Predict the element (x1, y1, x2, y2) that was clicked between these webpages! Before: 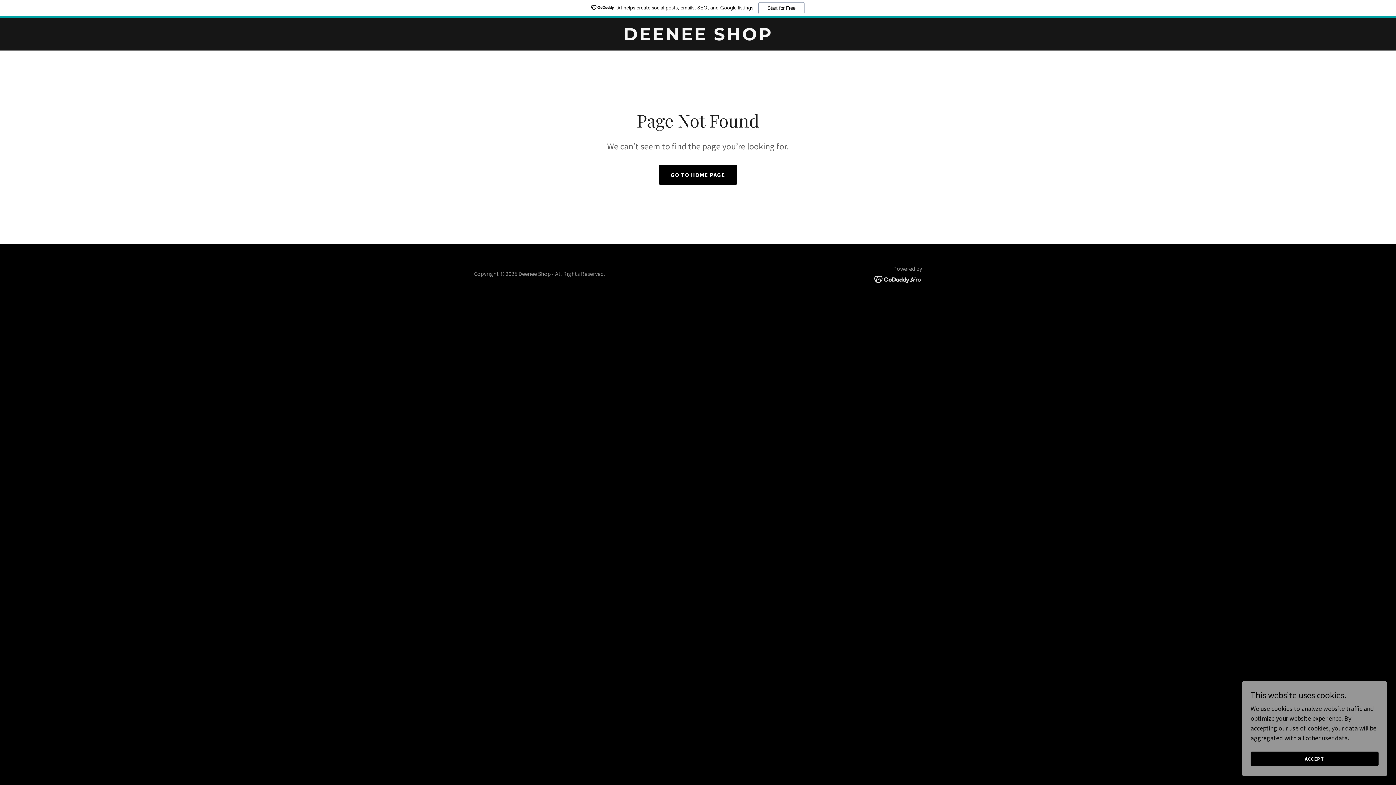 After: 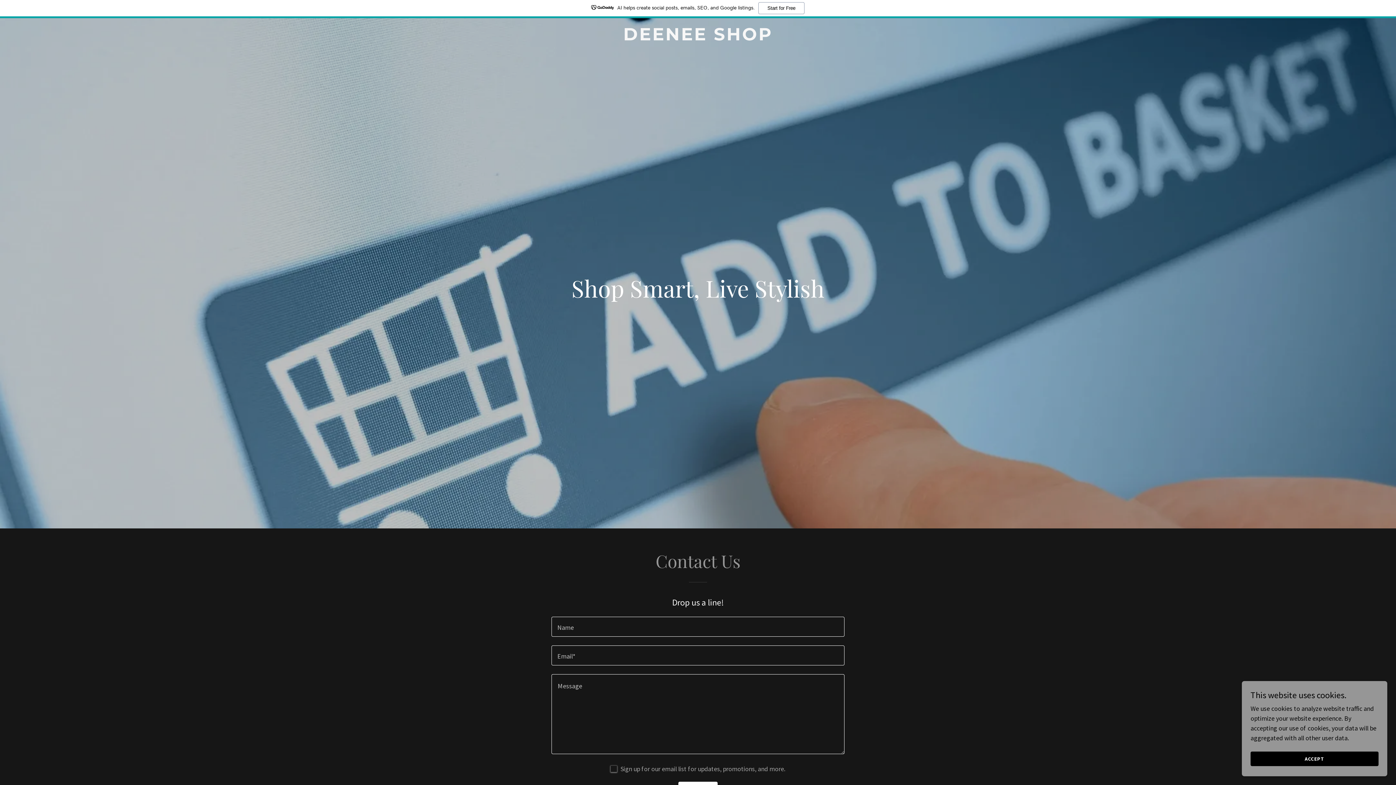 Action: label: GO TO HOME PAGE bbox: (659, 164, 737, 185)